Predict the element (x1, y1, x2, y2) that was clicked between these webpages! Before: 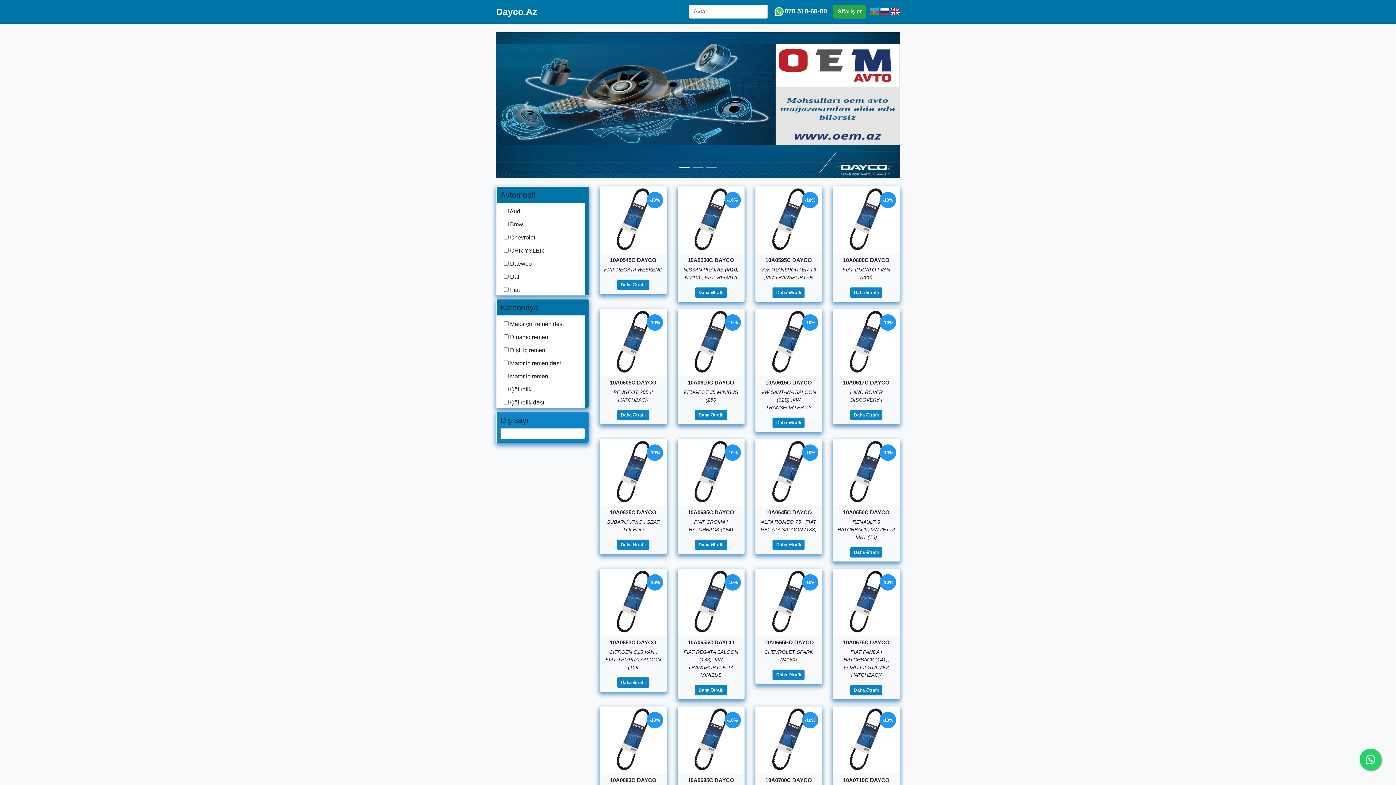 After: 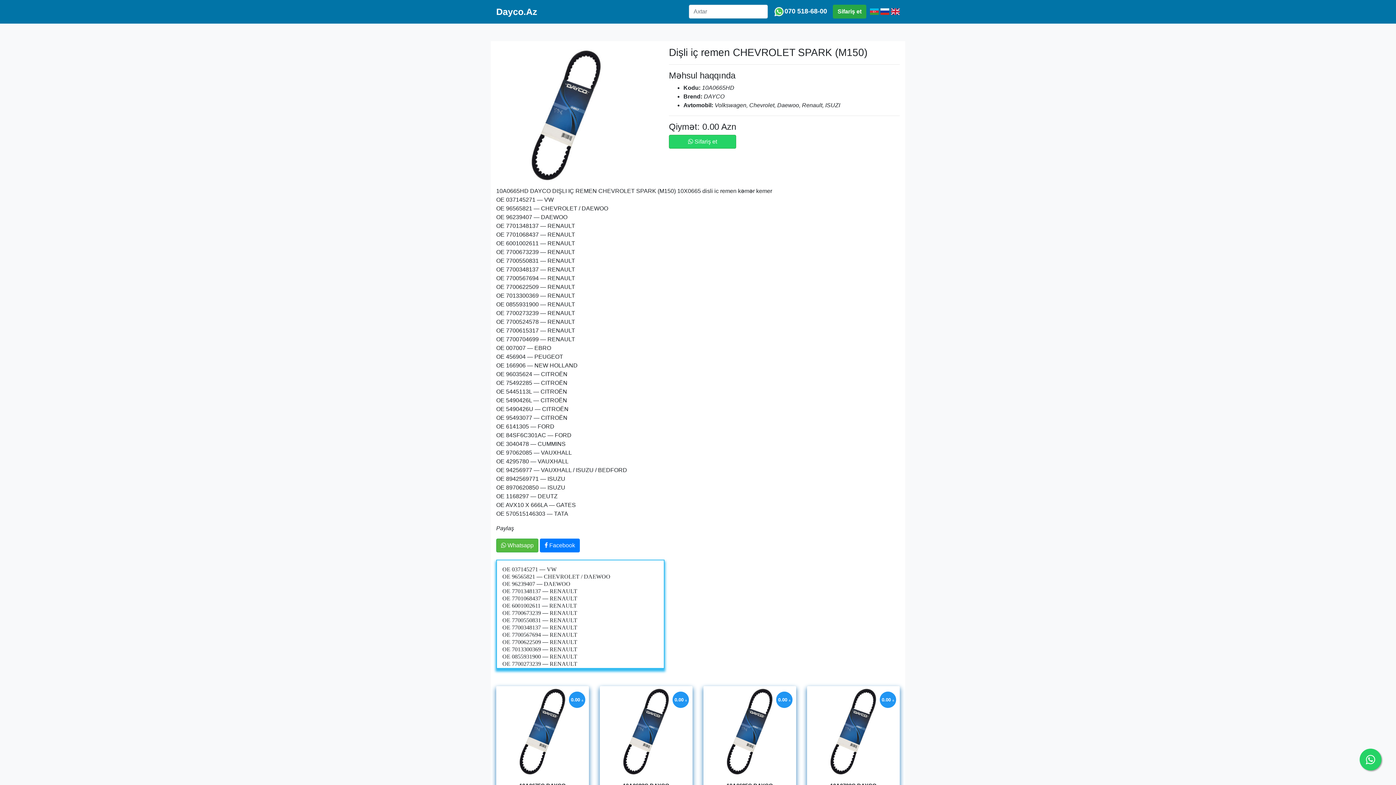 Action: bbox: (772, 669, 805, 680) label: Daha Ətraflı